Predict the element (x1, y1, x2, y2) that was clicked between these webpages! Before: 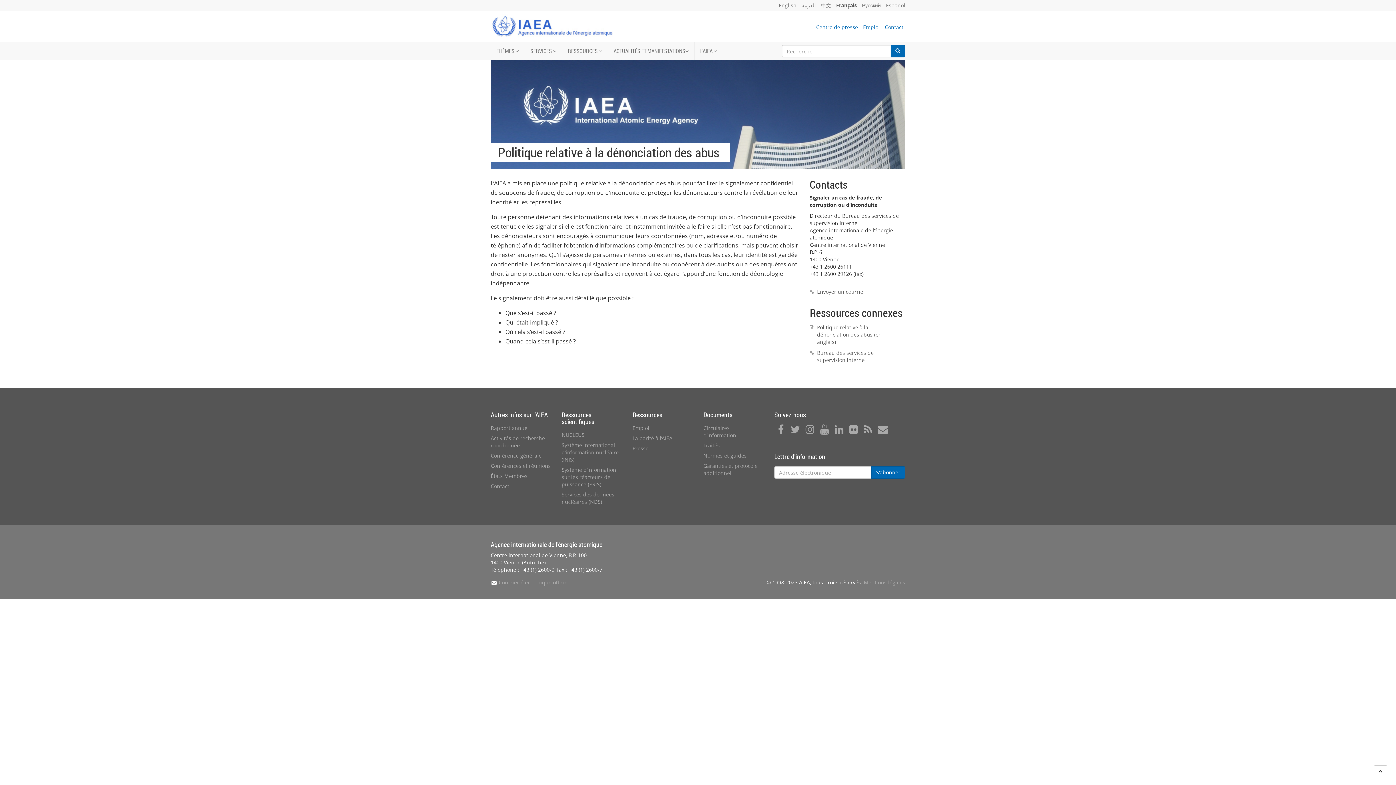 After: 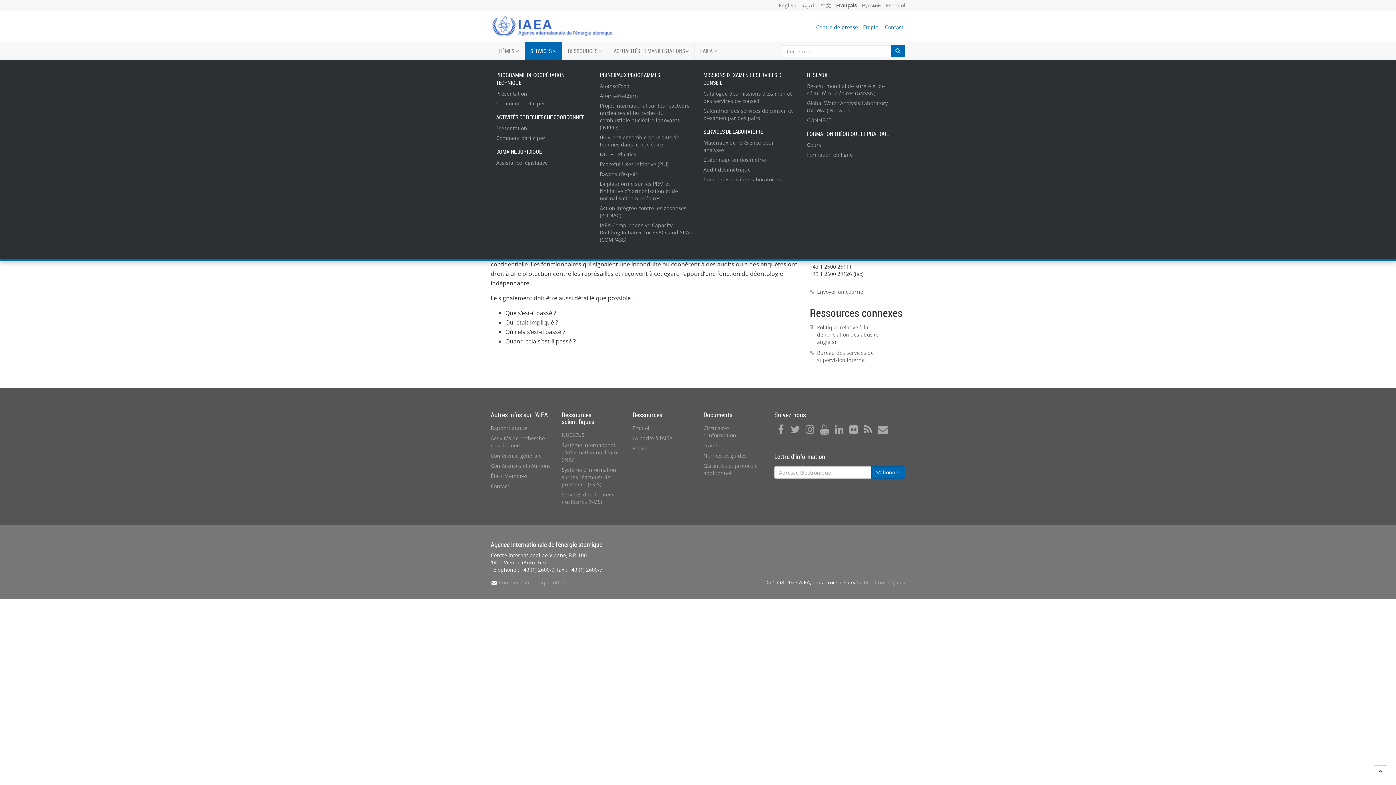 Action: label: SERVICES  bbox: (524, 41, 562, 60)